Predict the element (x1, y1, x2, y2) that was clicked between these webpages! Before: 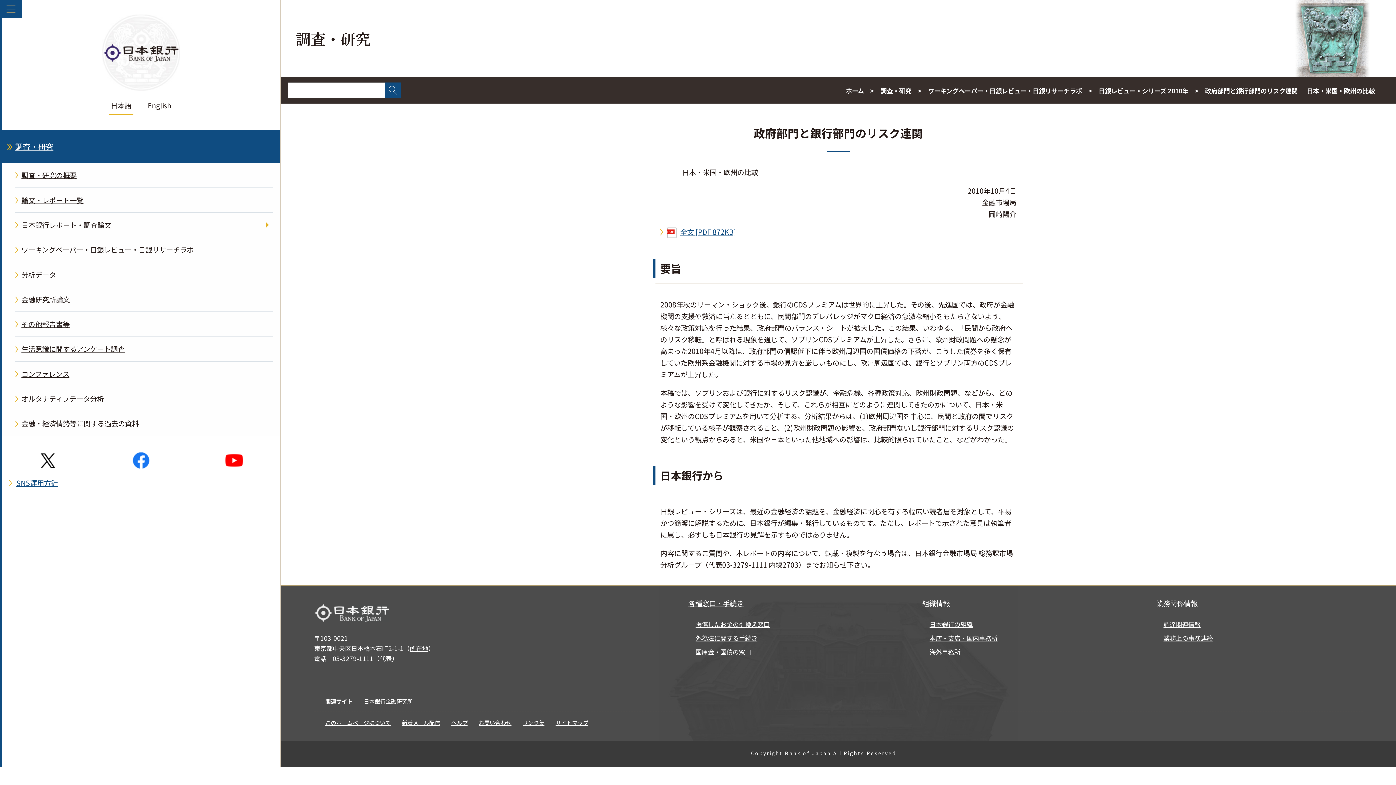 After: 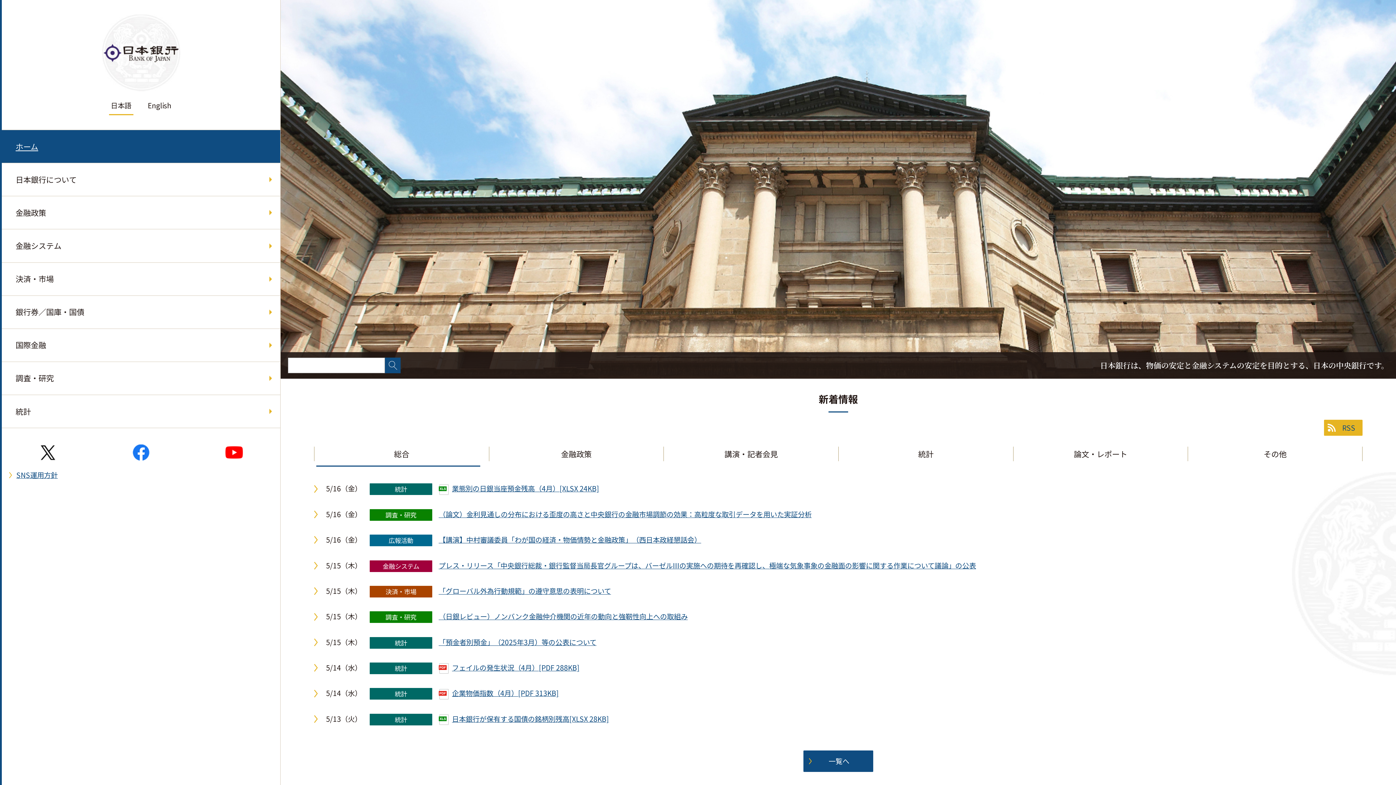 Action: bbox: (314, 604, 389, 622)